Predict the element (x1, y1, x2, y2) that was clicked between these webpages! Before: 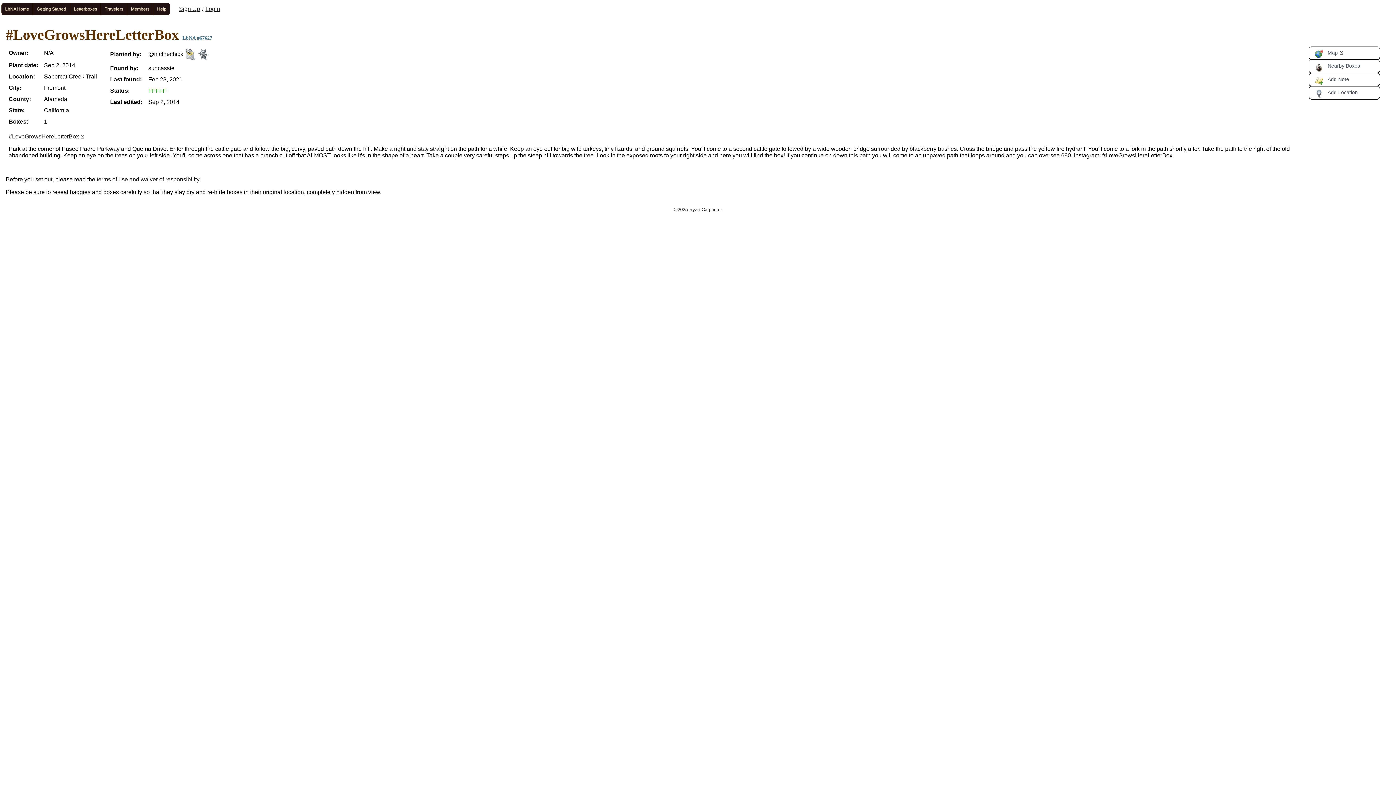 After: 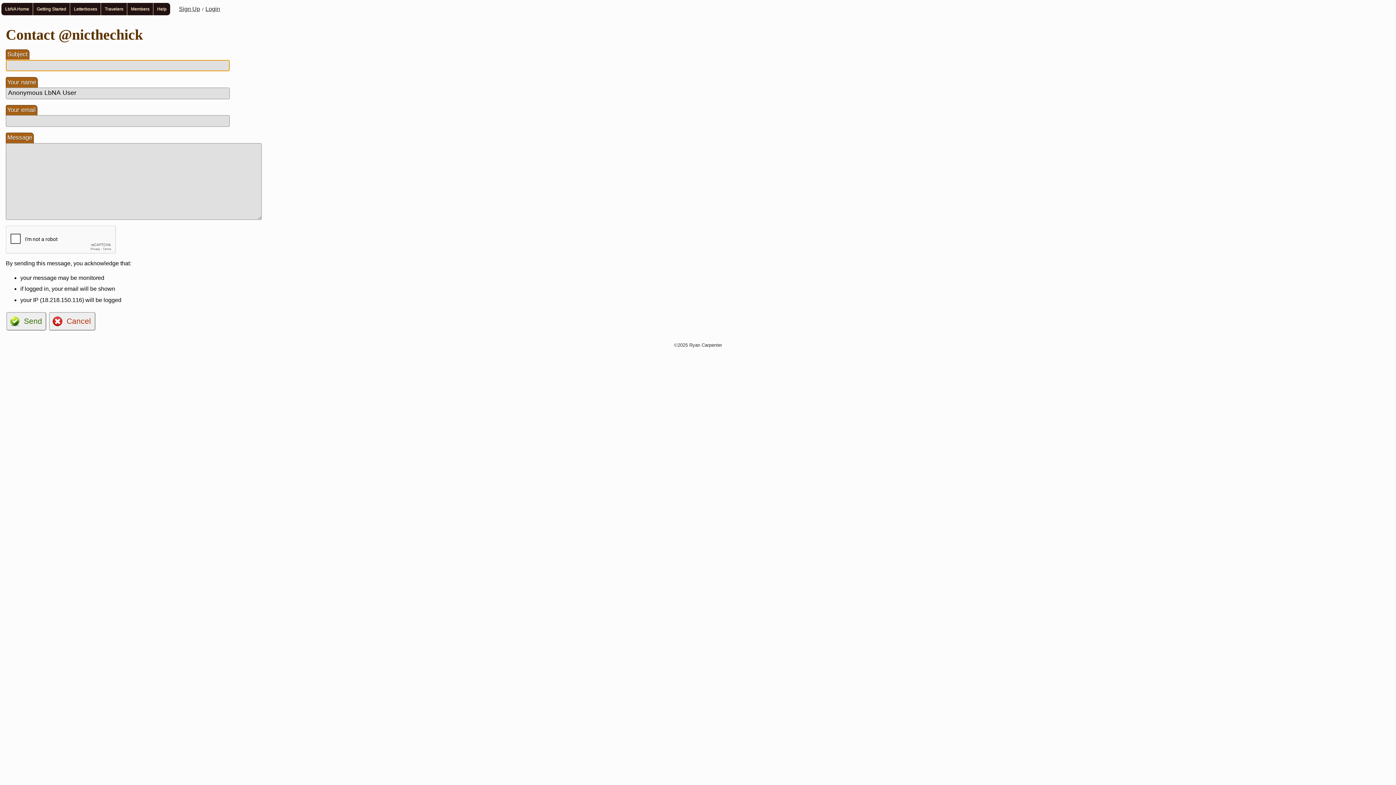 Action: bbox: (184, 50, 196, 57)